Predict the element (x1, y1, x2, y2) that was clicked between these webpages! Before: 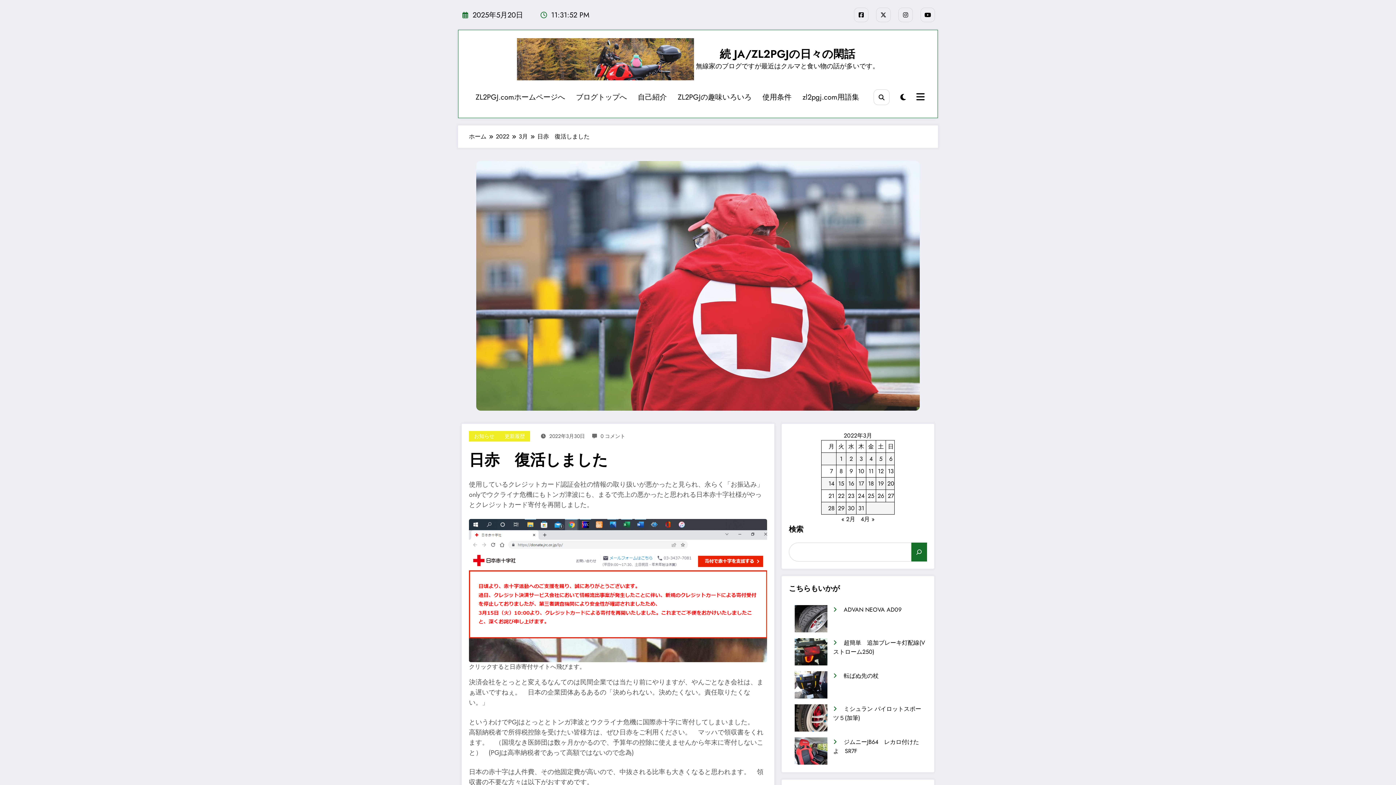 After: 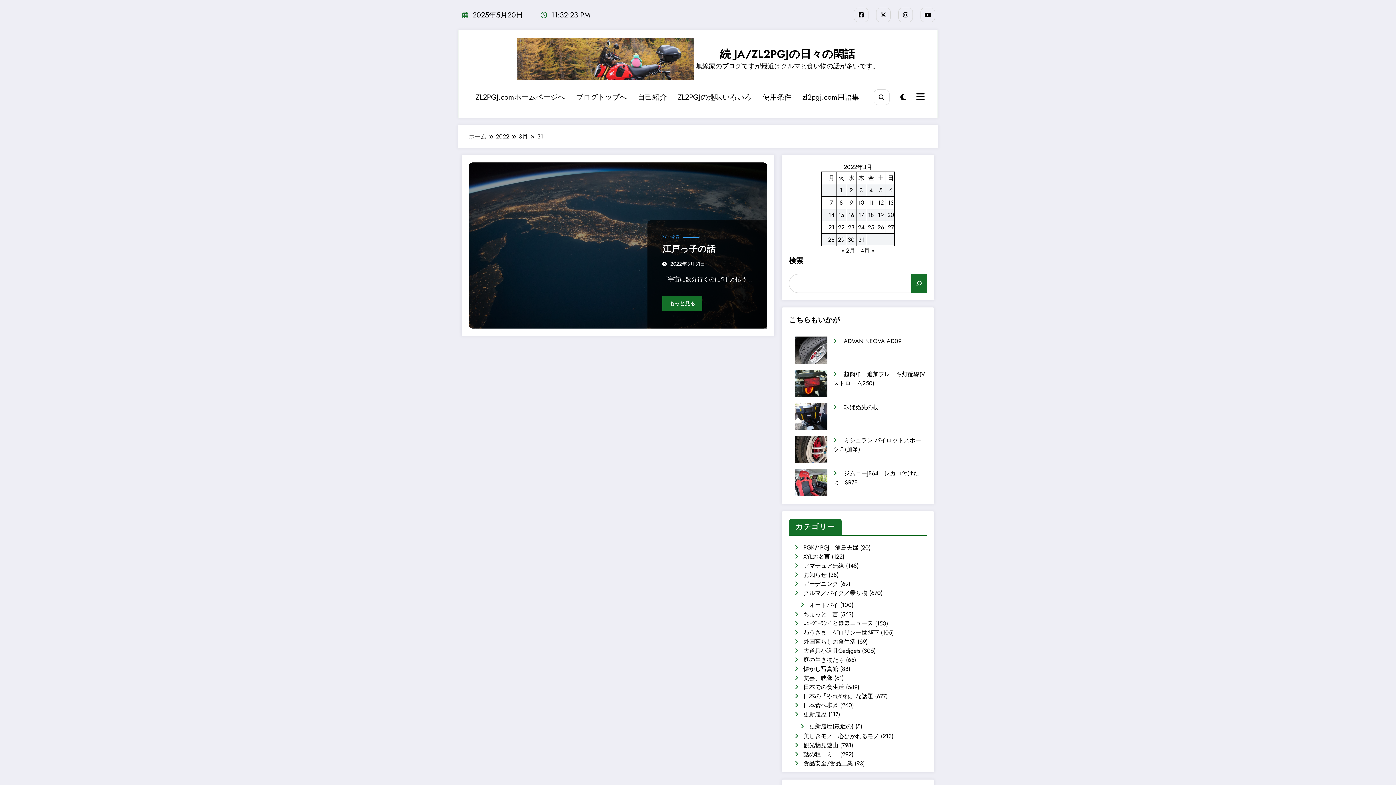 Action: bbox: (858, 504, 864, 512) label: 2022年3月31日 に投稿を公開